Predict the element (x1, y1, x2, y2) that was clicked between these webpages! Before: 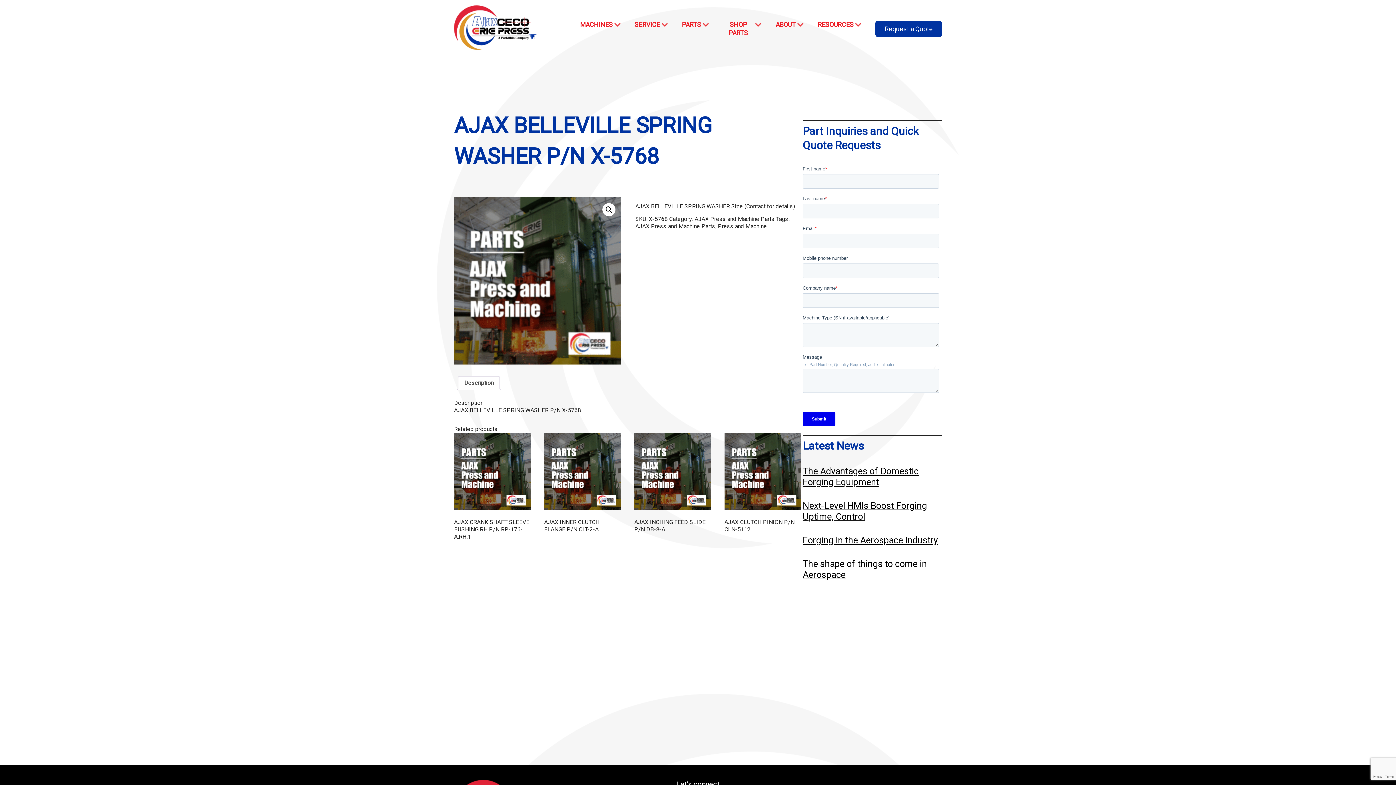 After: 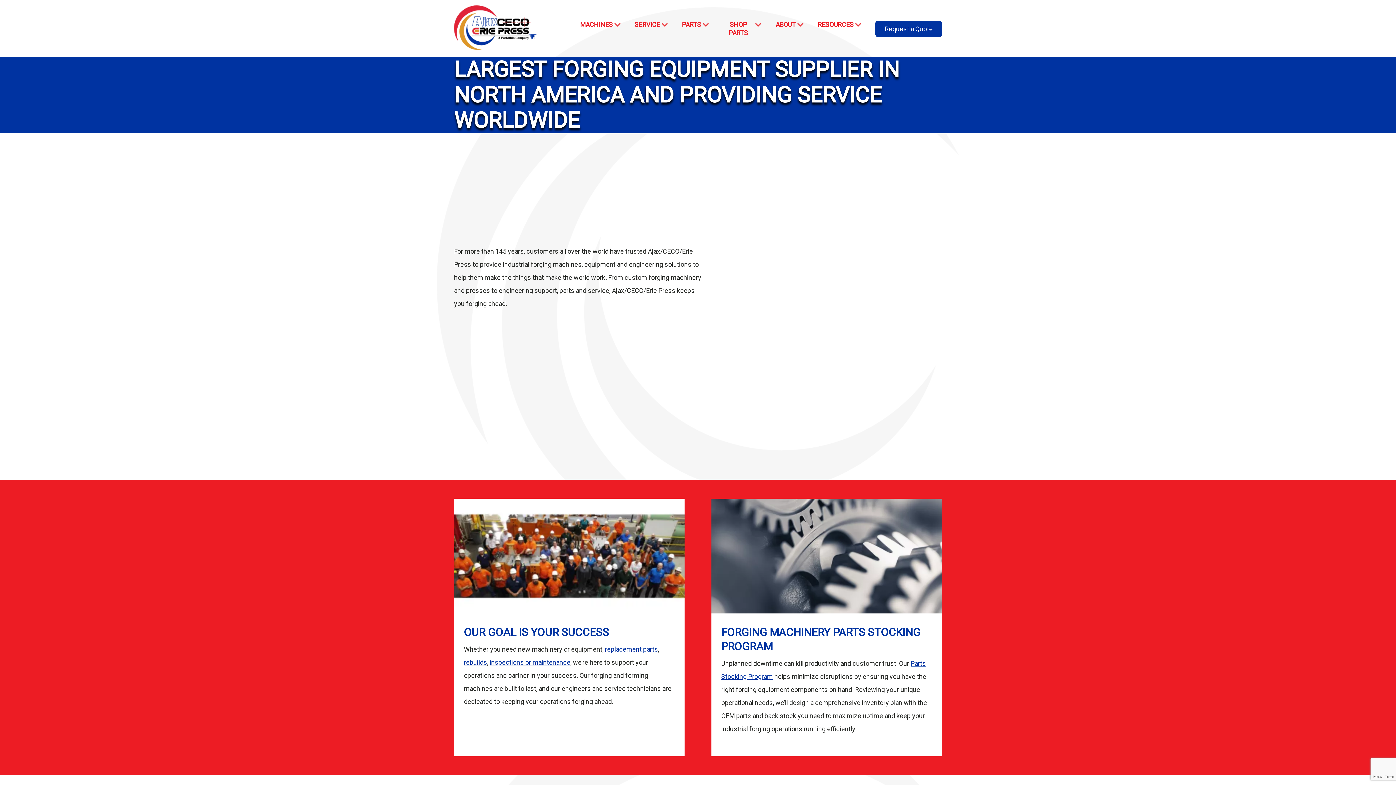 Action: bbox: (454, 5, 536, 52)